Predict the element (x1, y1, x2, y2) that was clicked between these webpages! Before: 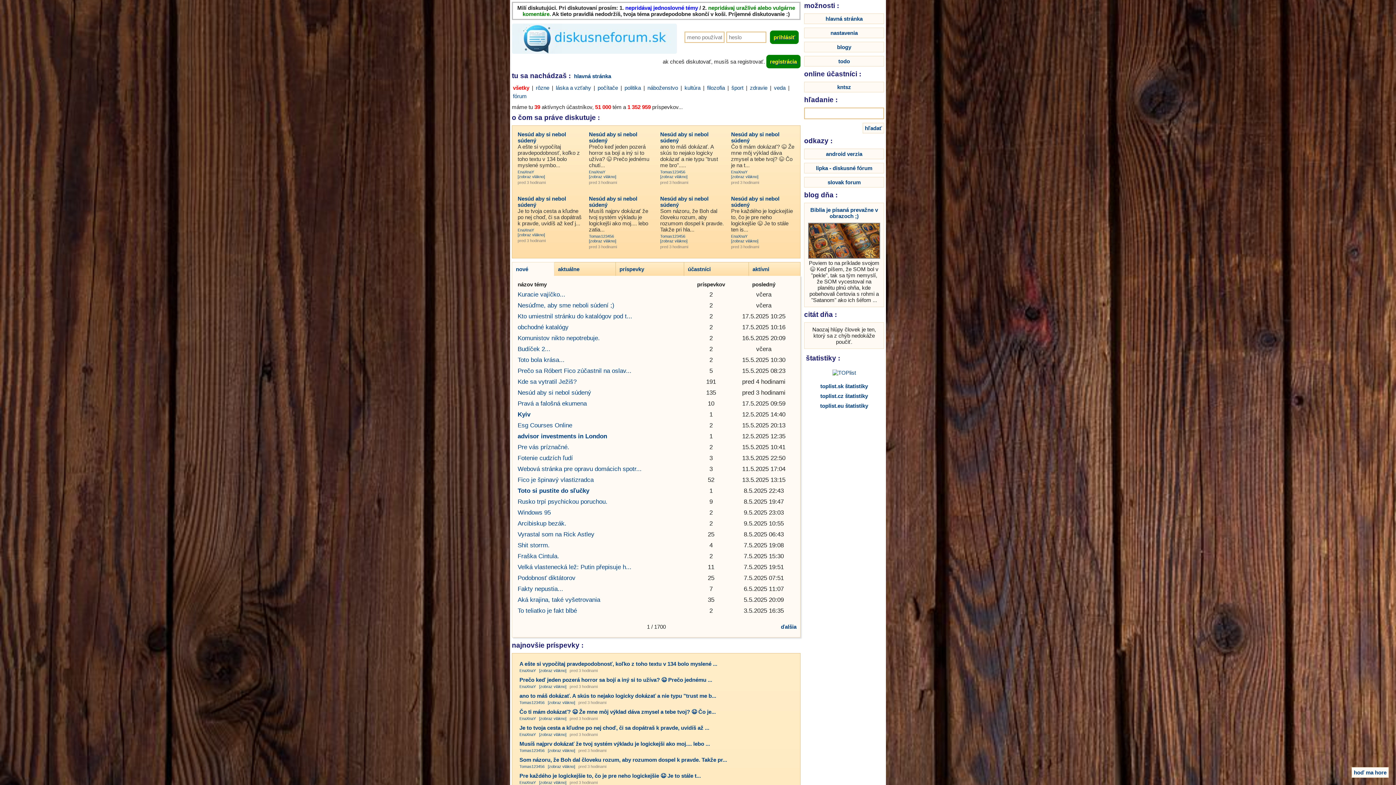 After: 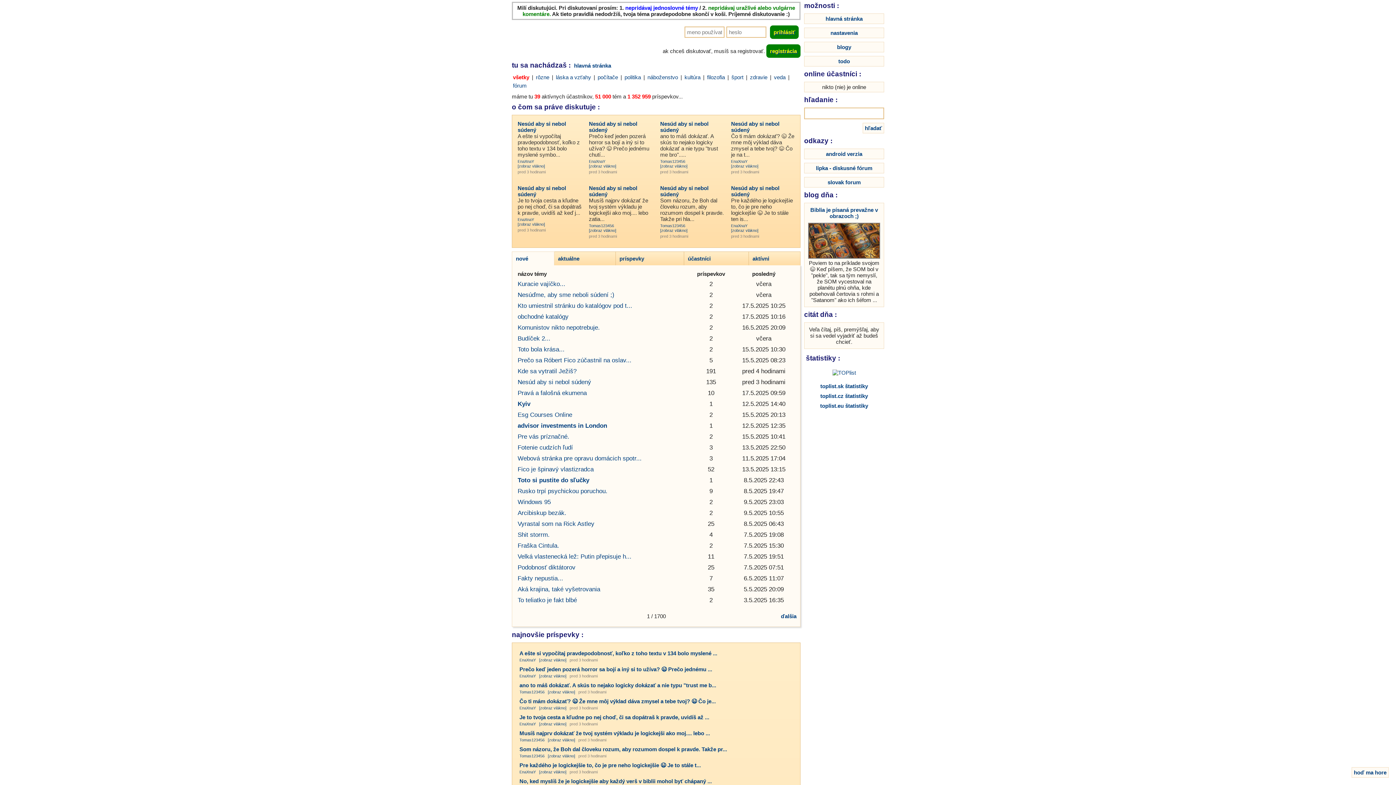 Action: bbox: (731, 84, 743, 90) label: šport